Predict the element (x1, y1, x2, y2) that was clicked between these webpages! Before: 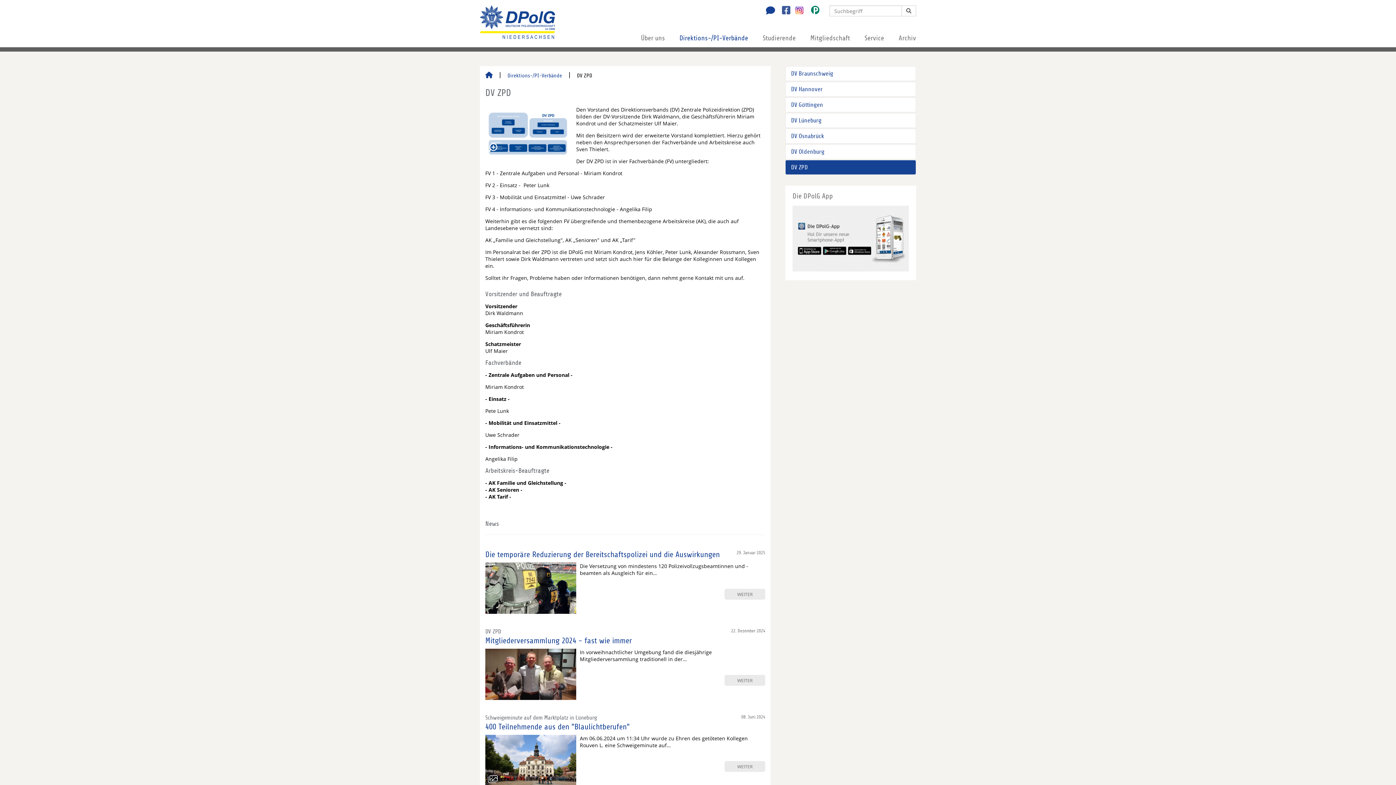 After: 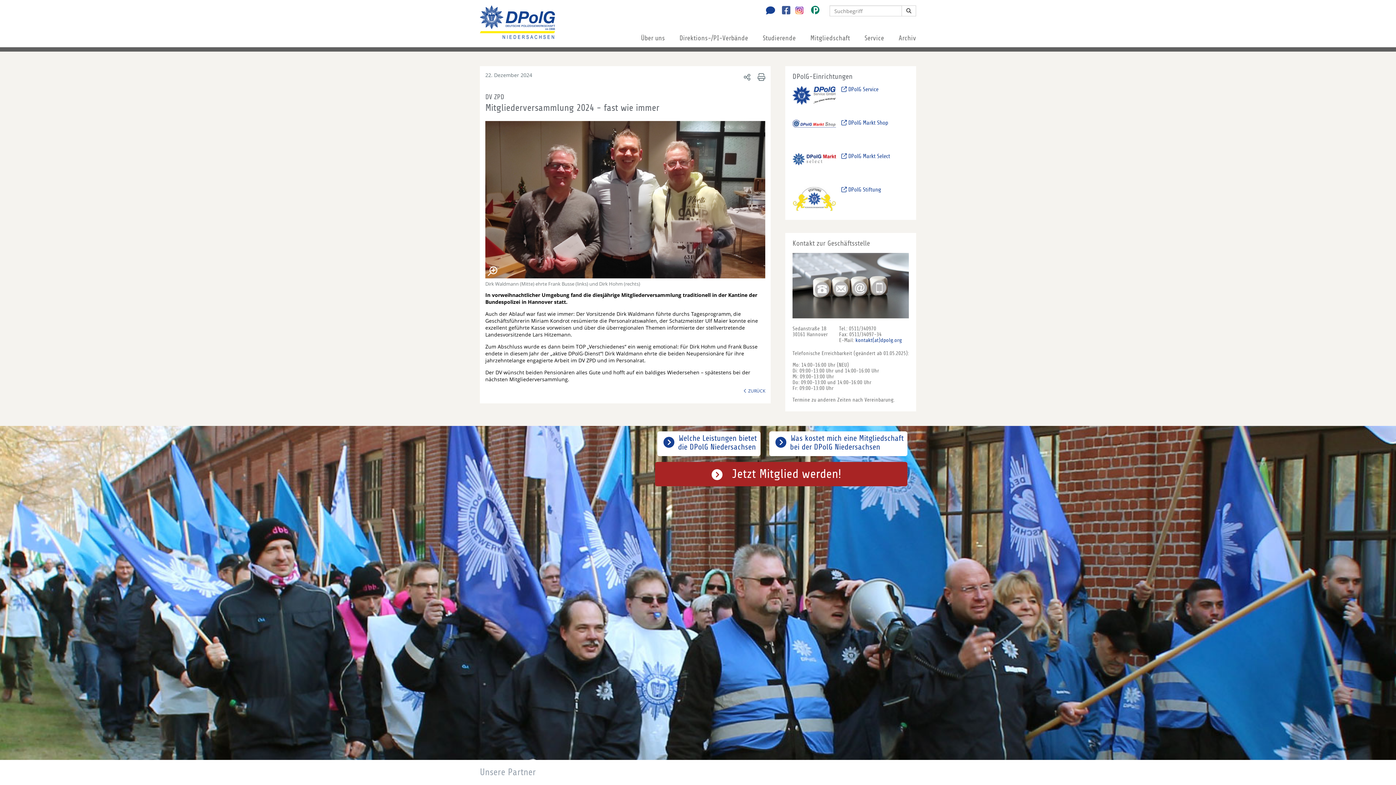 Action: bbox: (485, 670, 576, 677)